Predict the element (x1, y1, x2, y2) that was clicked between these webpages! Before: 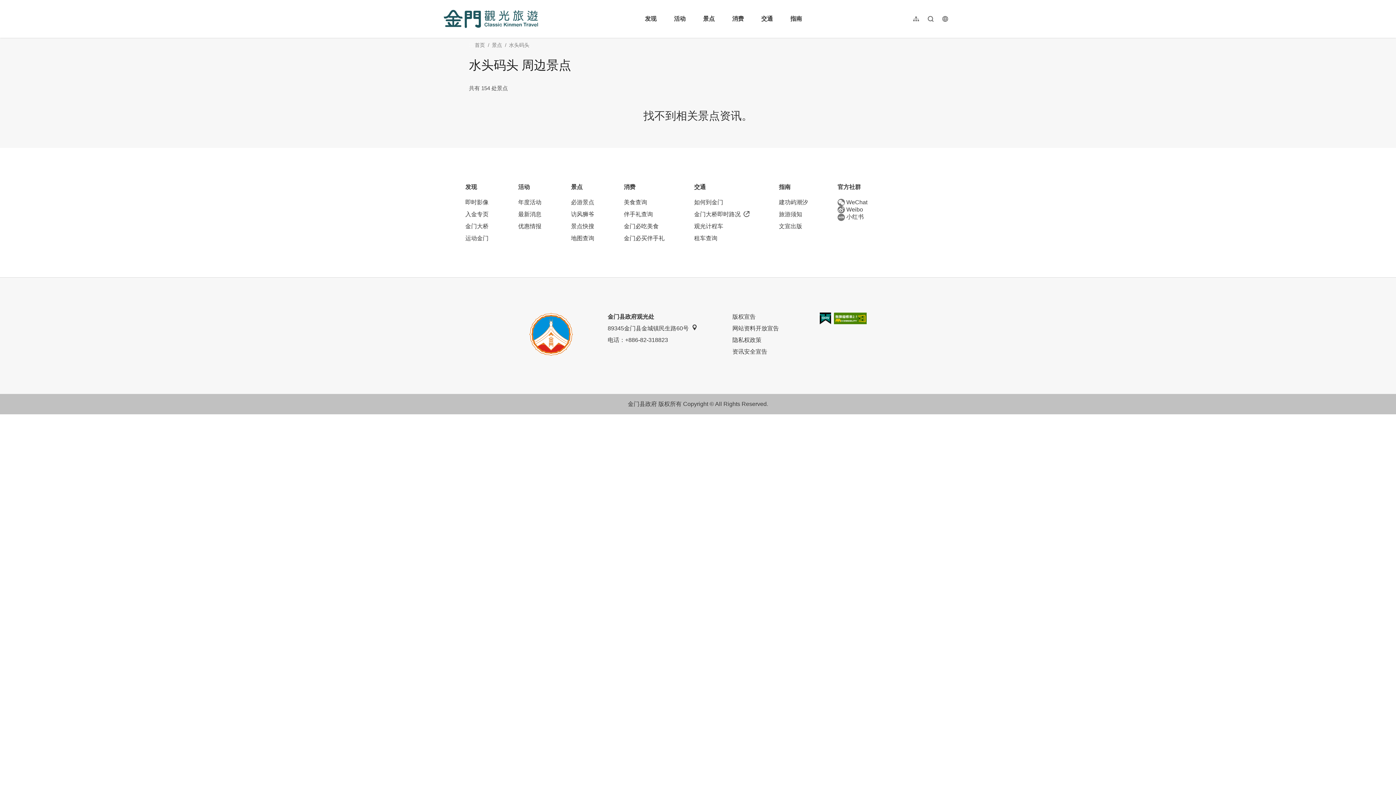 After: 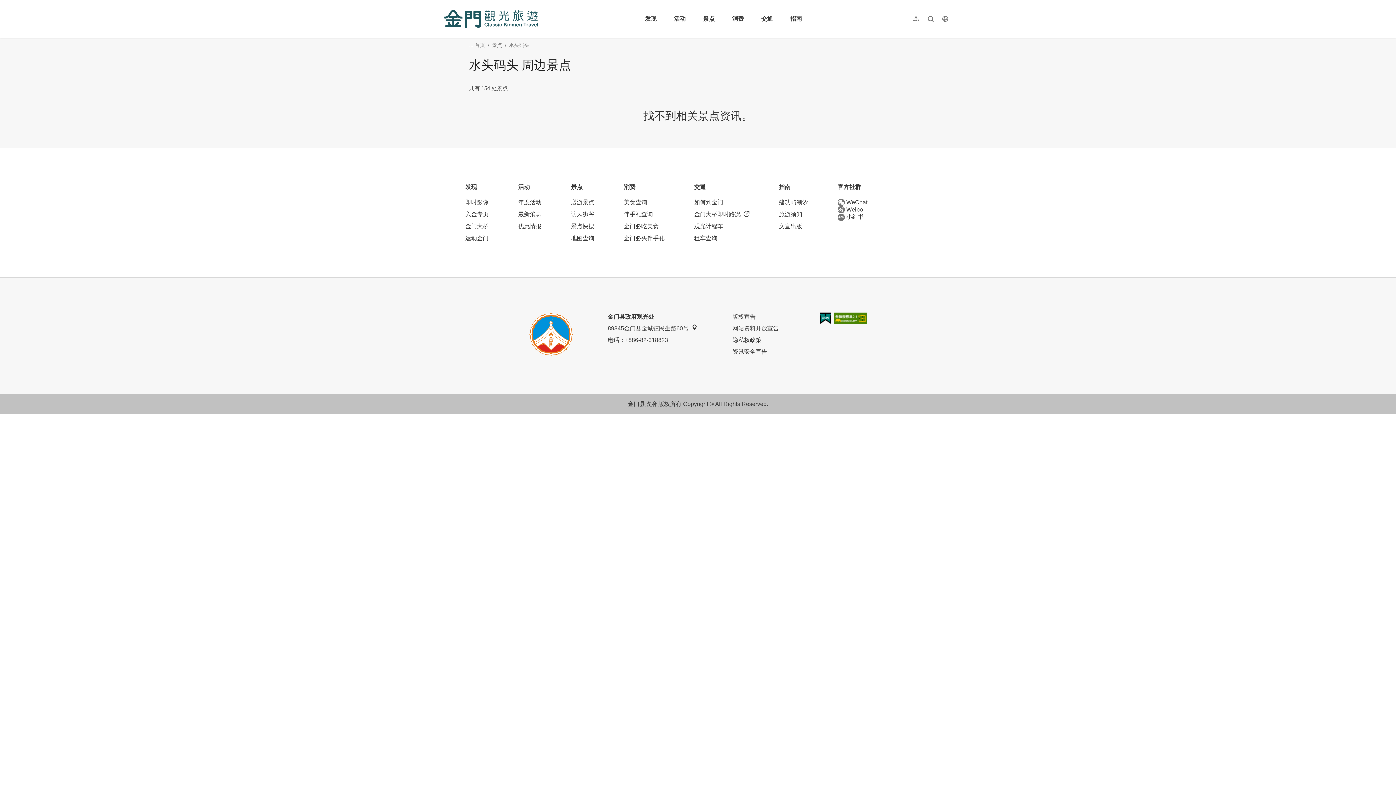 Action: bbox: (837, 206, 930, 213) label: Weibo